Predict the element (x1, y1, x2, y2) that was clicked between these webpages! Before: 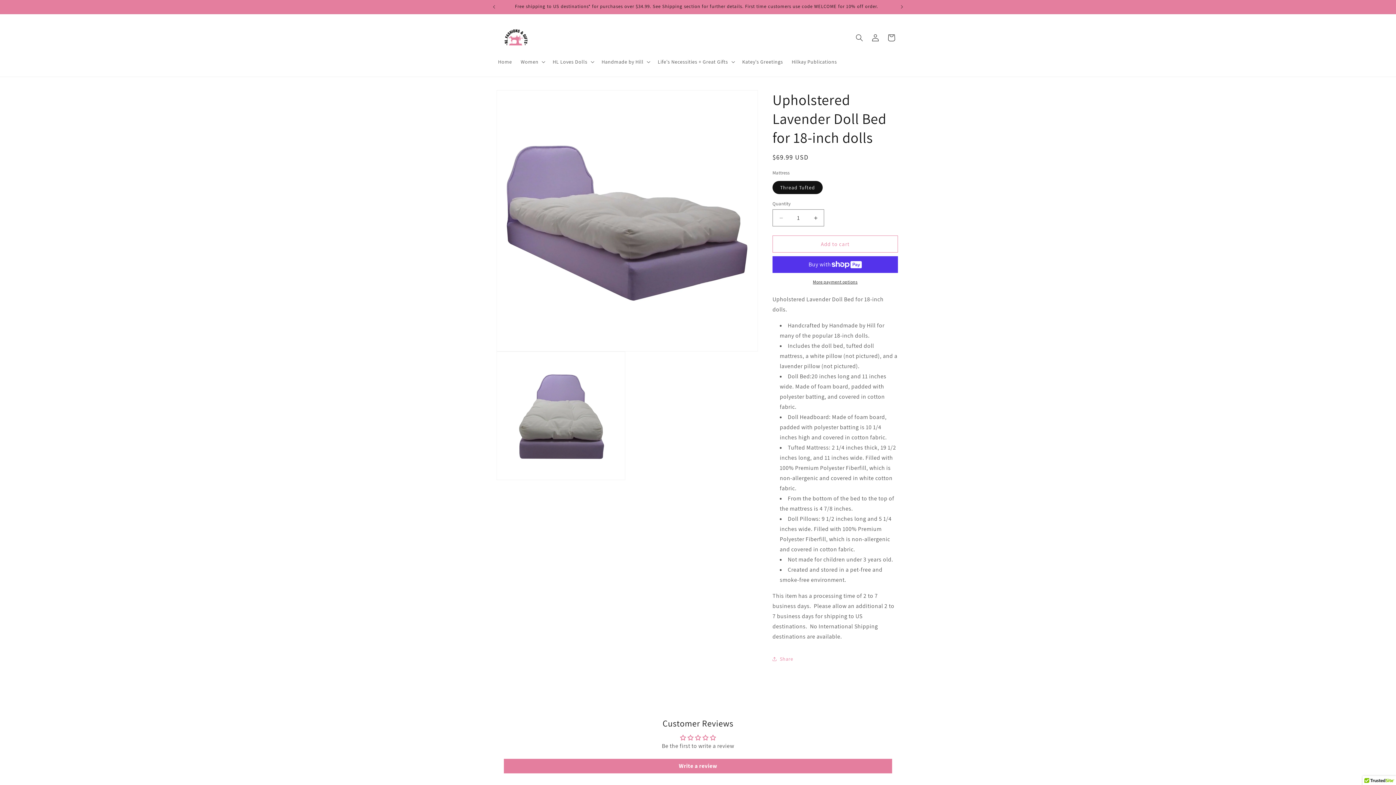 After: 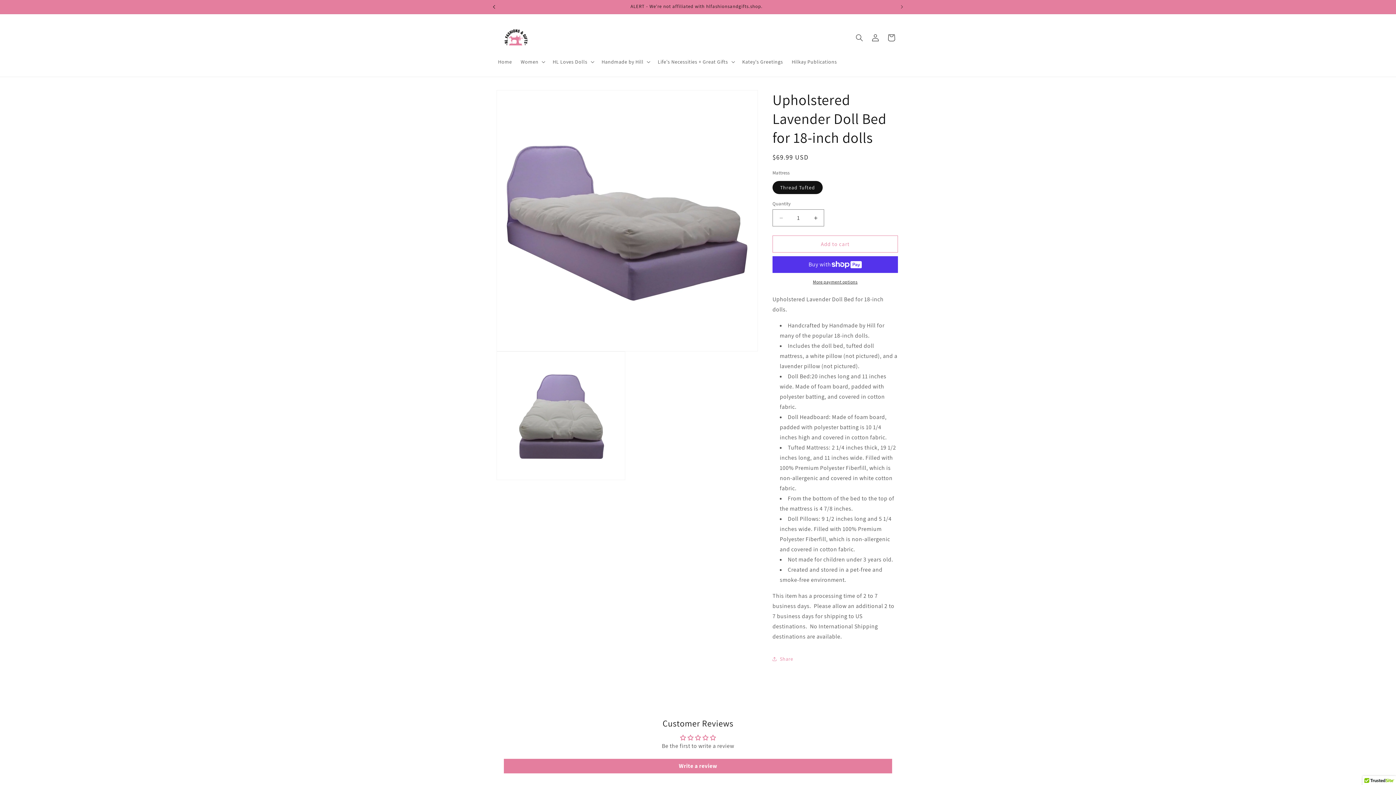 Action: bbox: (486, 0, 502, 13) label: Previous announcement